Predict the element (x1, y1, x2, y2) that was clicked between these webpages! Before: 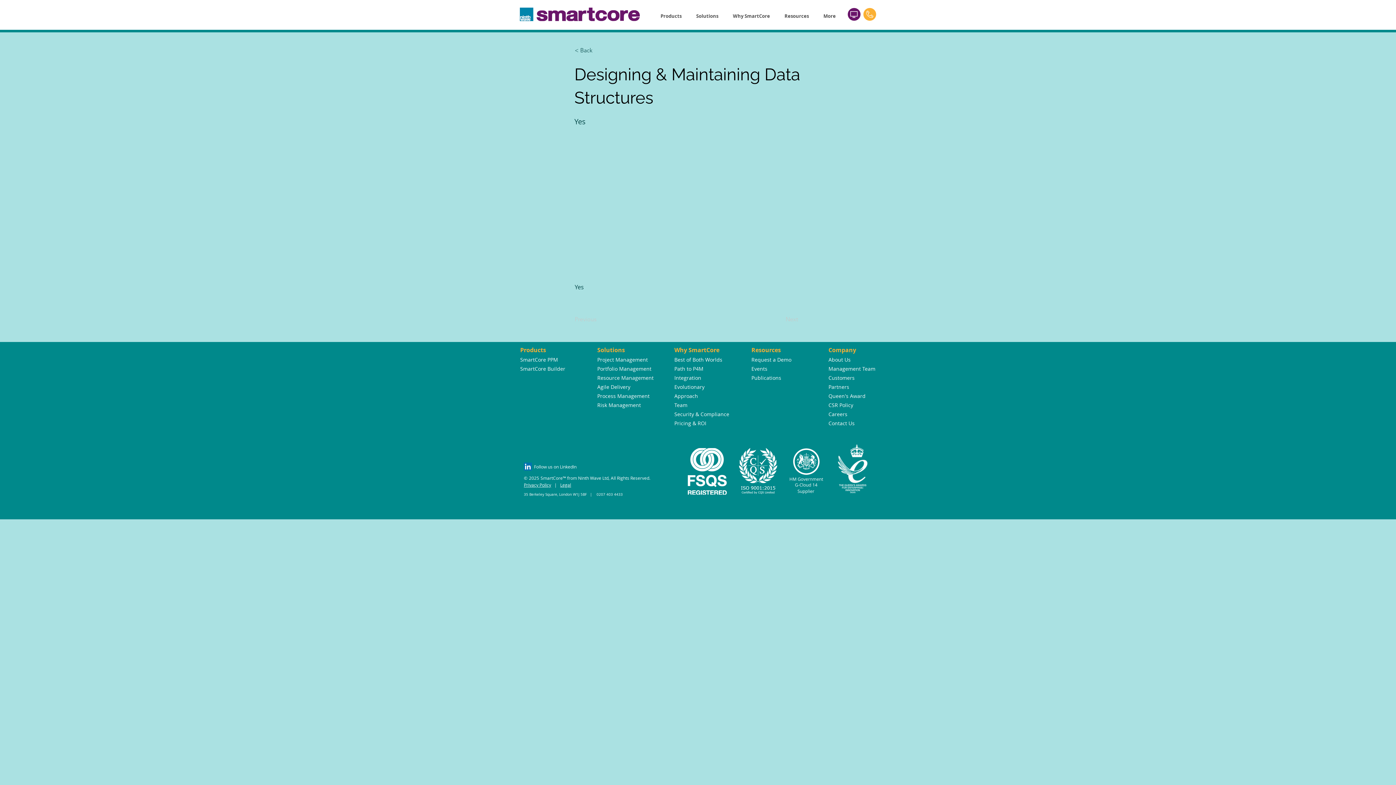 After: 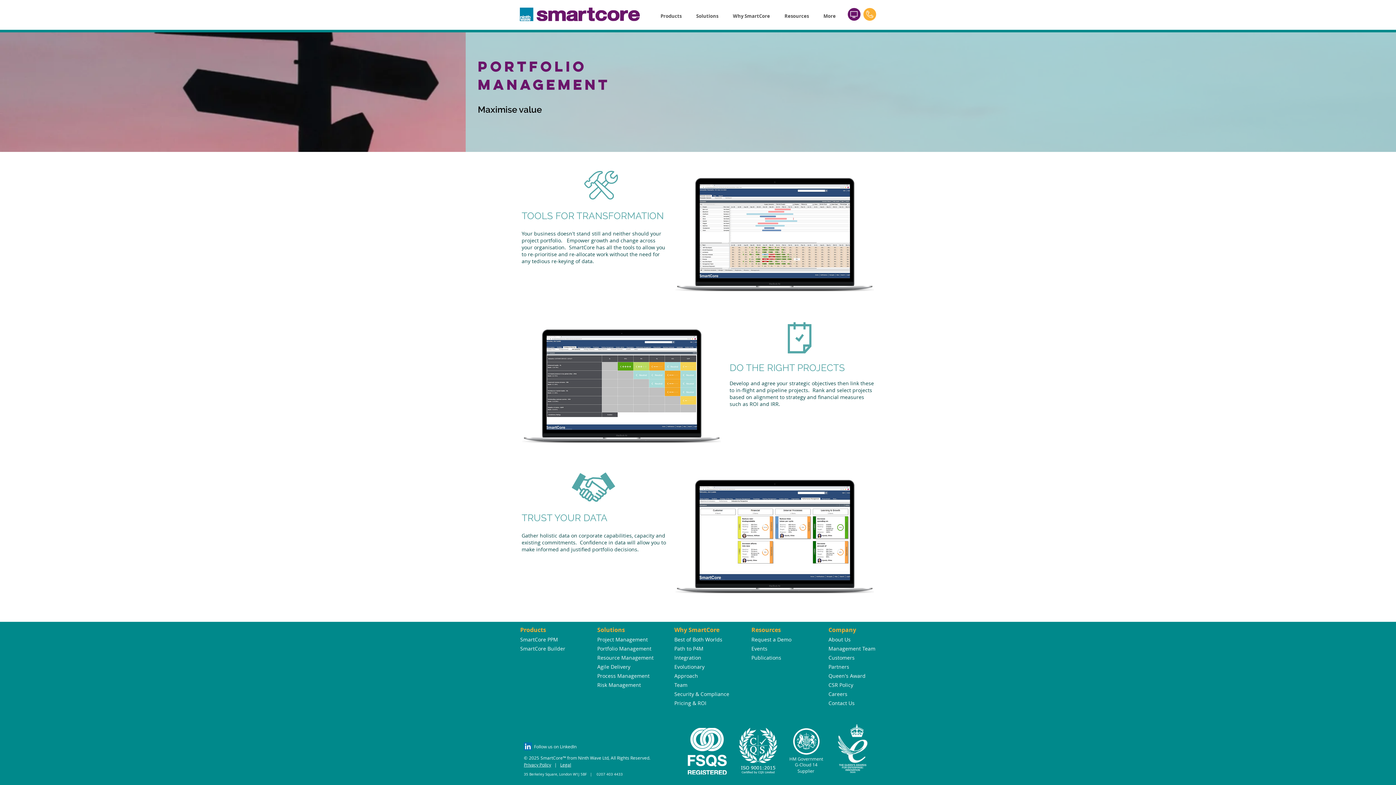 Action: bbox: (597, 365, 651, 372) label: Portfolio Management